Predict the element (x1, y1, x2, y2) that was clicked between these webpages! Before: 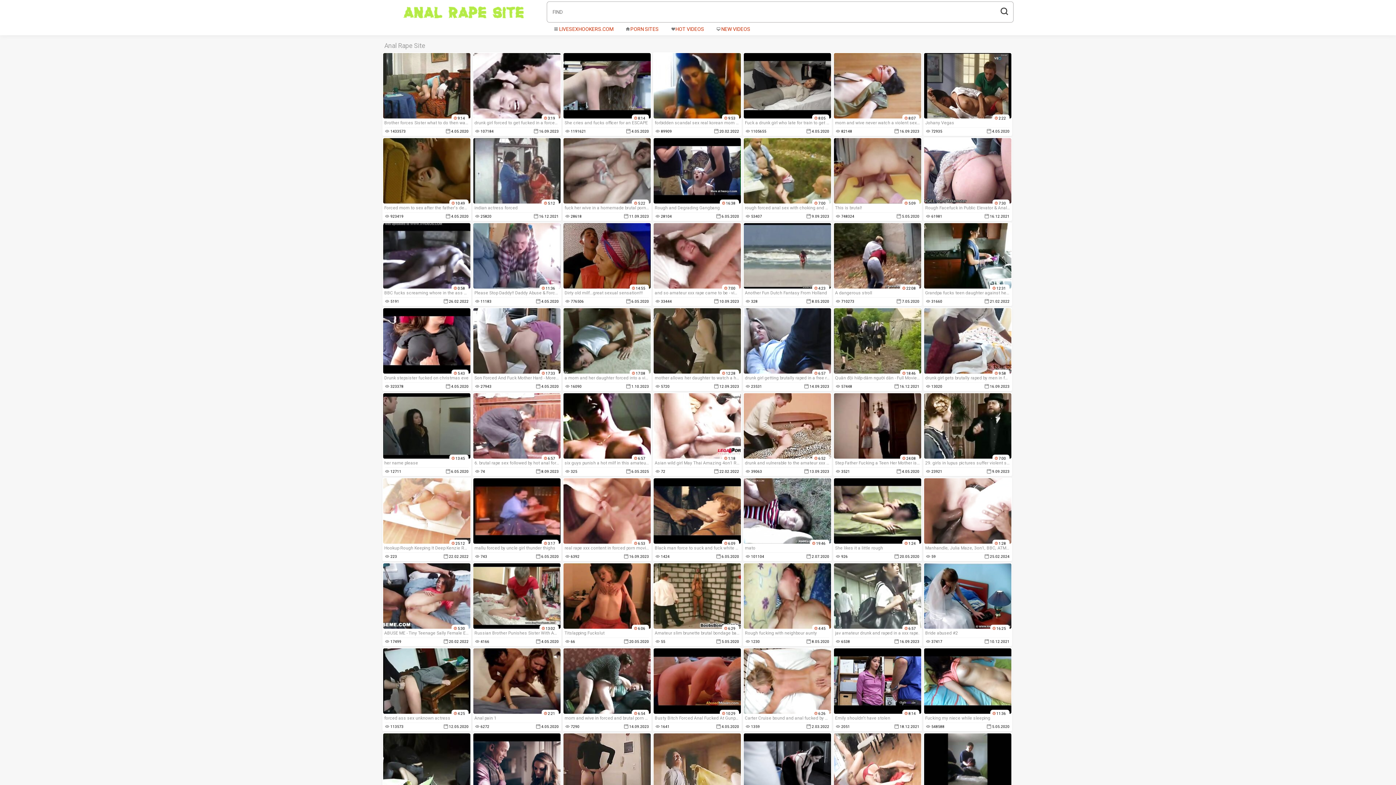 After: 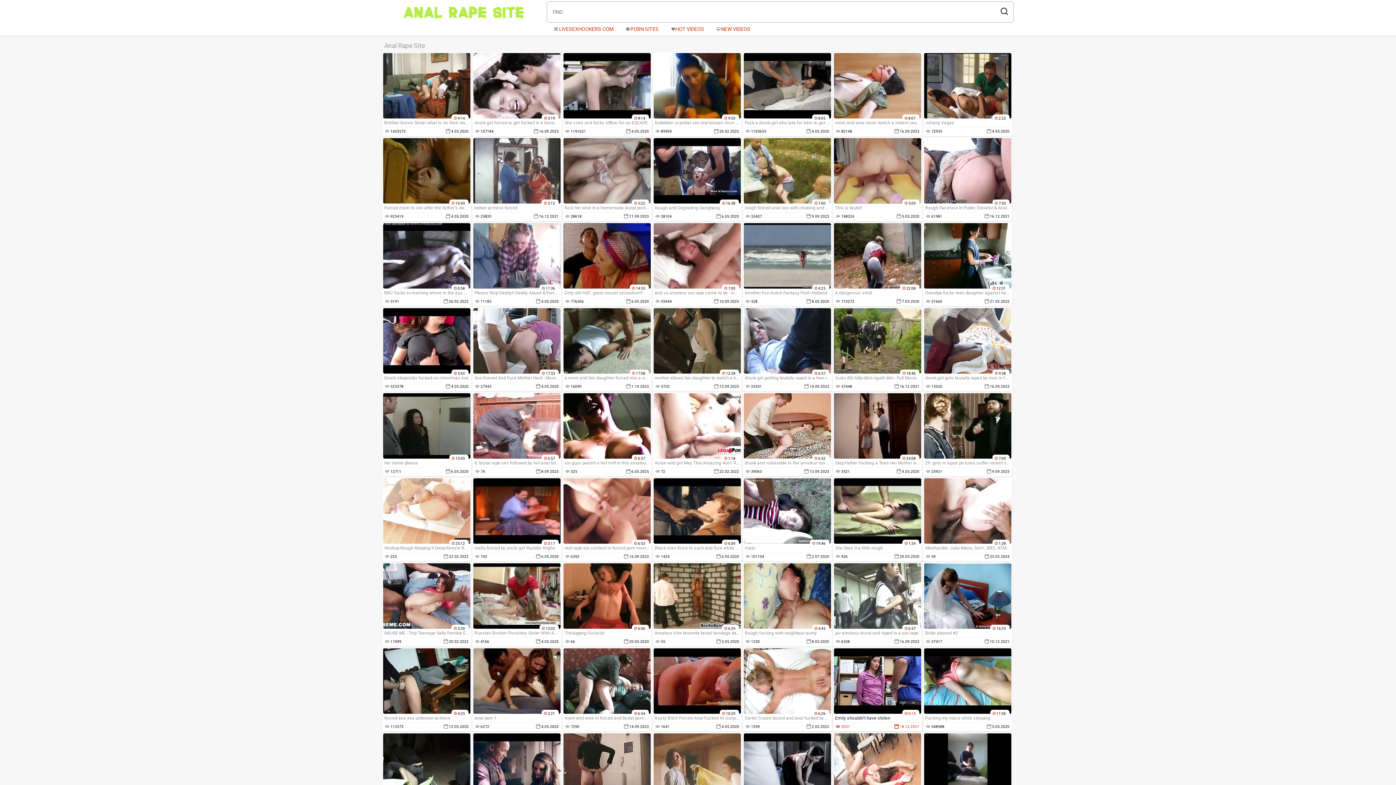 Action: label: 8:14
Emily shouldn't have stolen
2051
18.12.2021 bbox: (834, 648, 921, 730)